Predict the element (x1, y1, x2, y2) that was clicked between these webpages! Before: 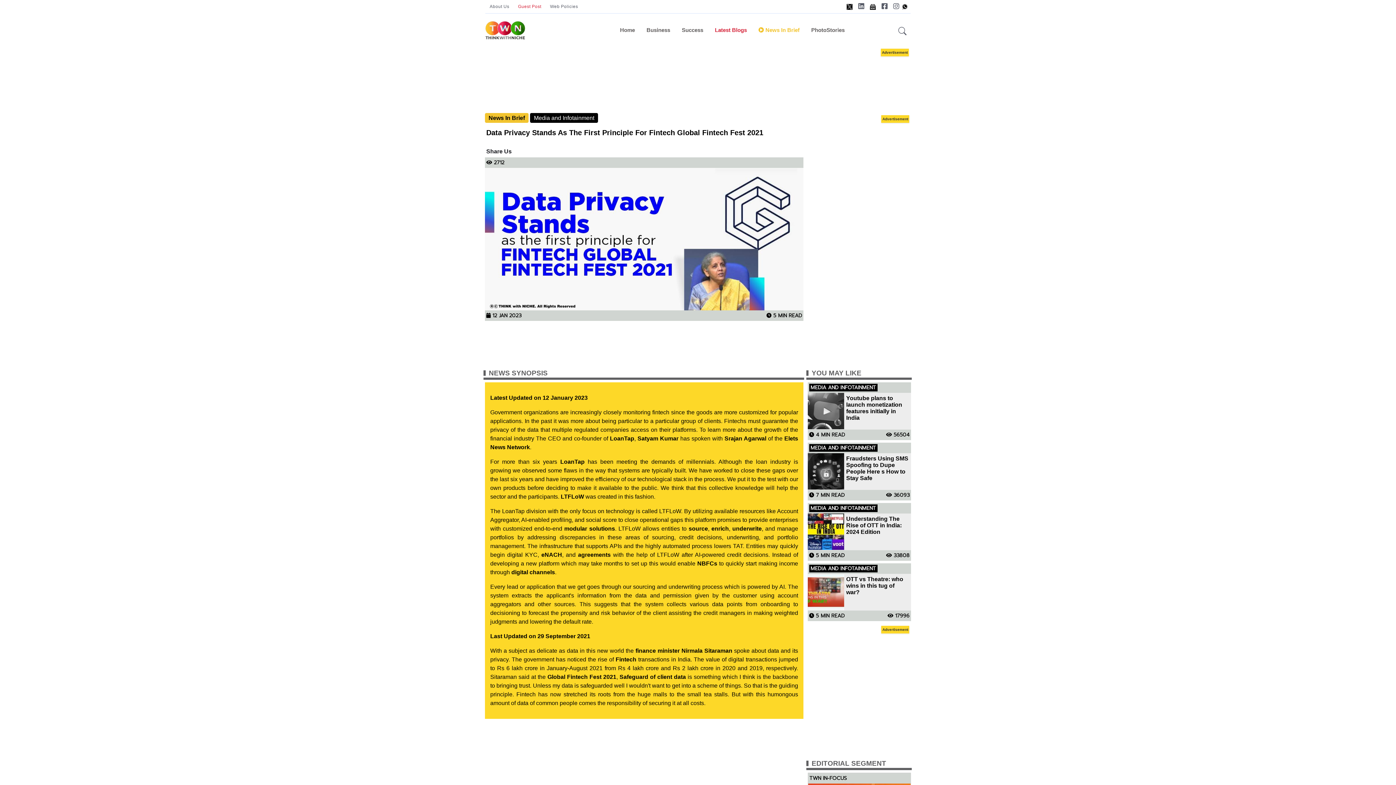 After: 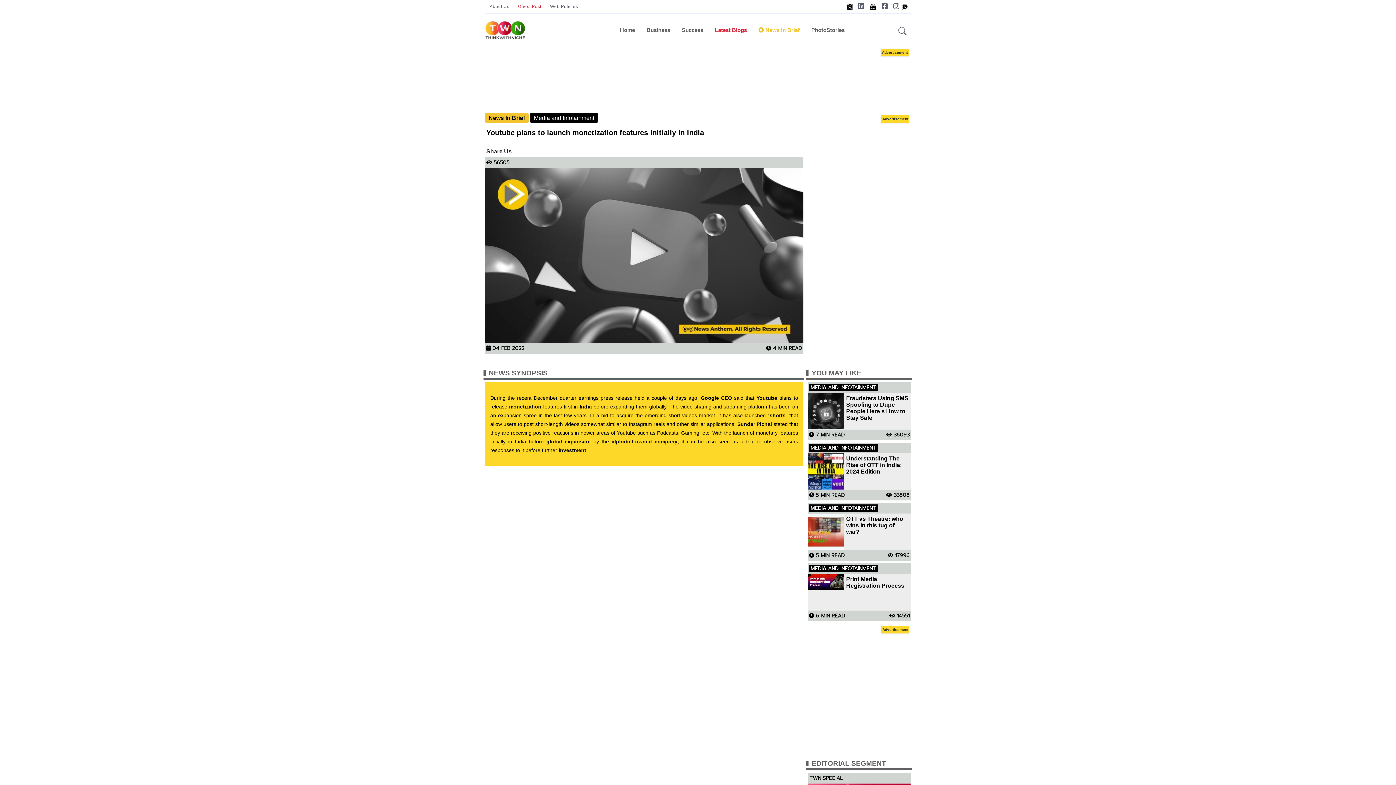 Action: bbox: (807, 393, 844, 429)